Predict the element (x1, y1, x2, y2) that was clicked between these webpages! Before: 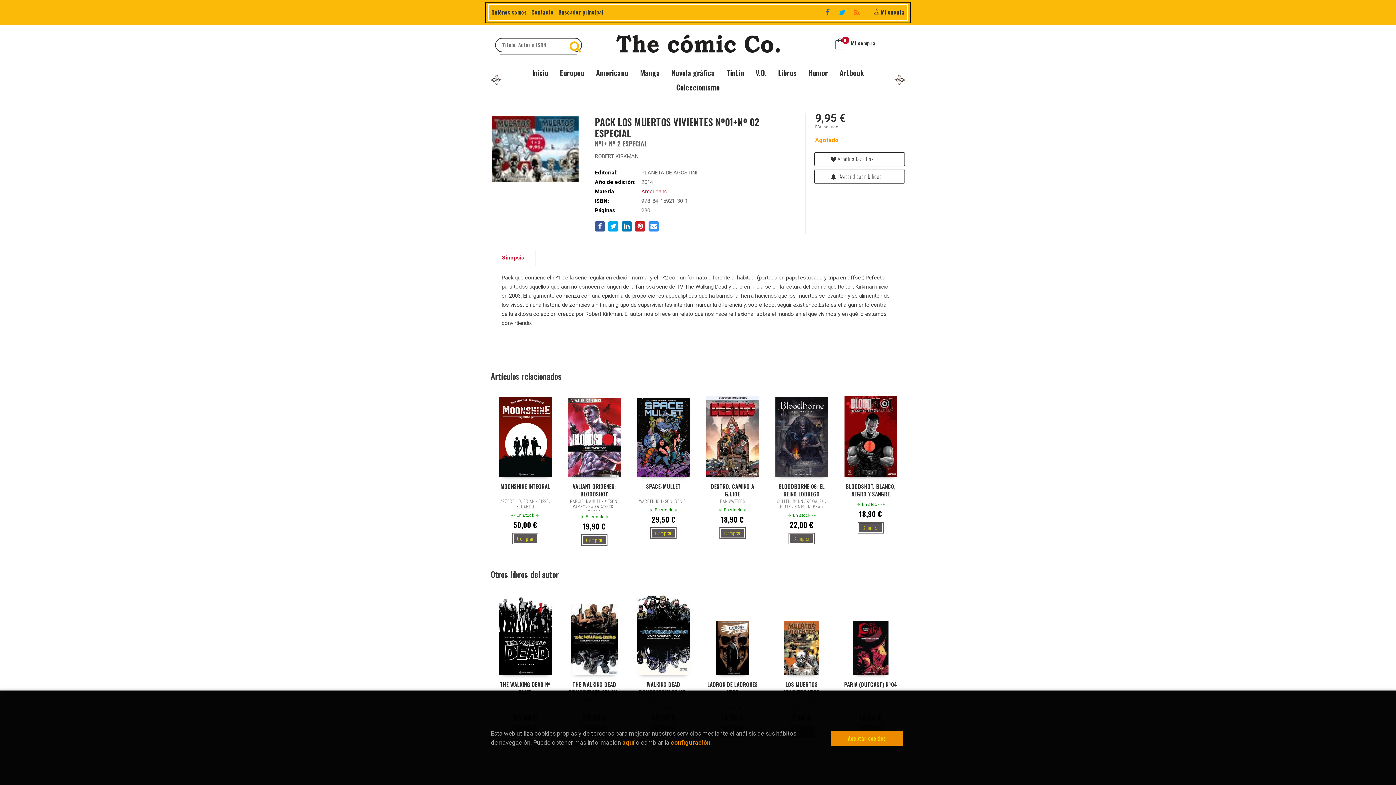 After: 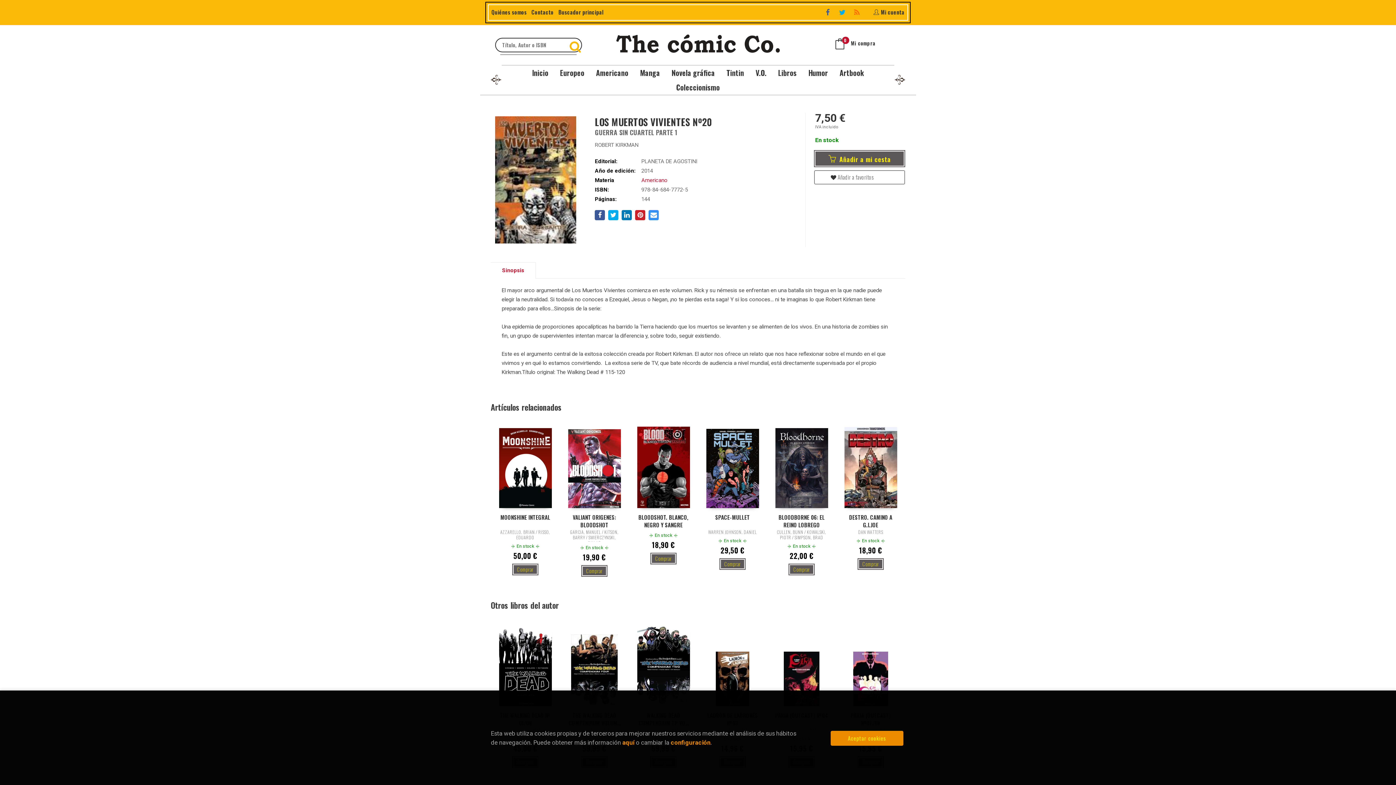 Action: bbox: (784, 644, 819, 651)